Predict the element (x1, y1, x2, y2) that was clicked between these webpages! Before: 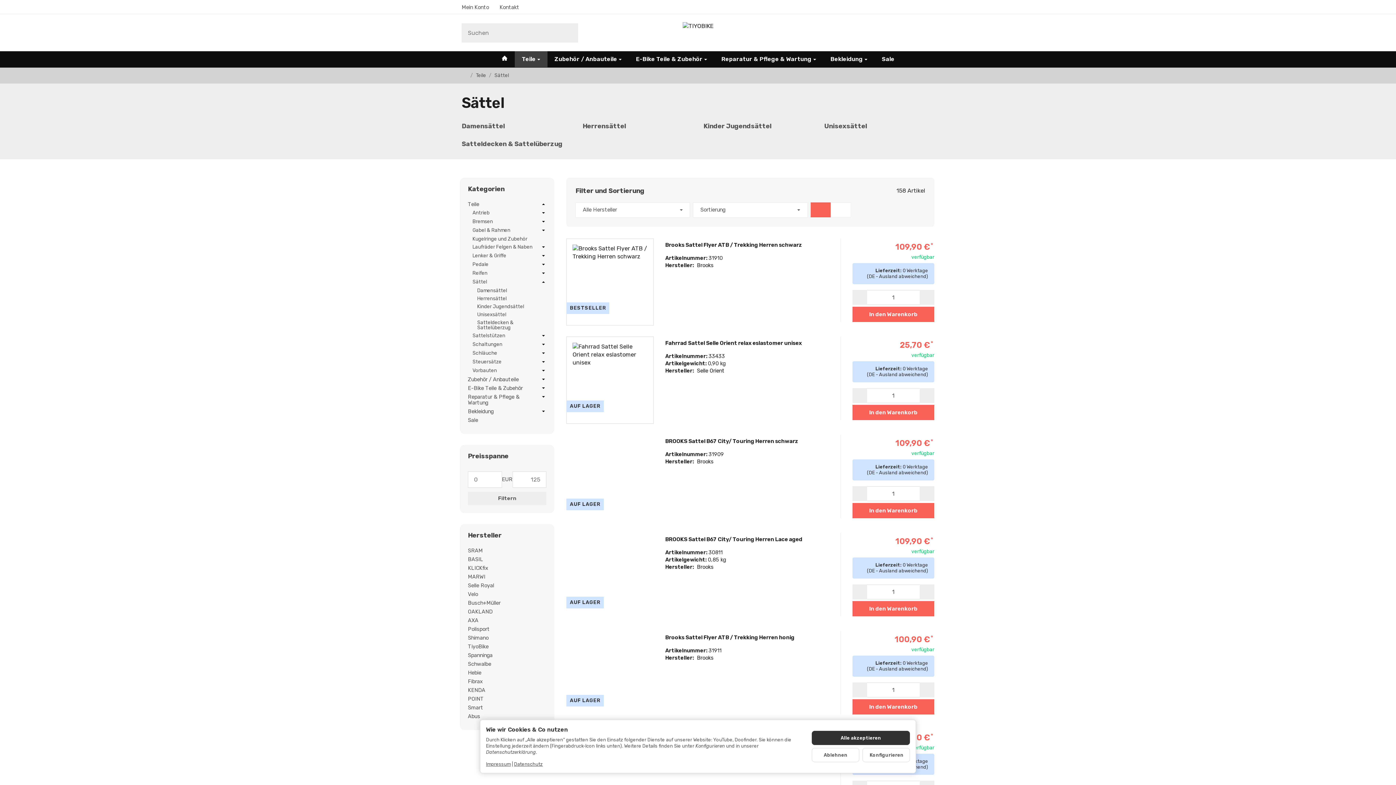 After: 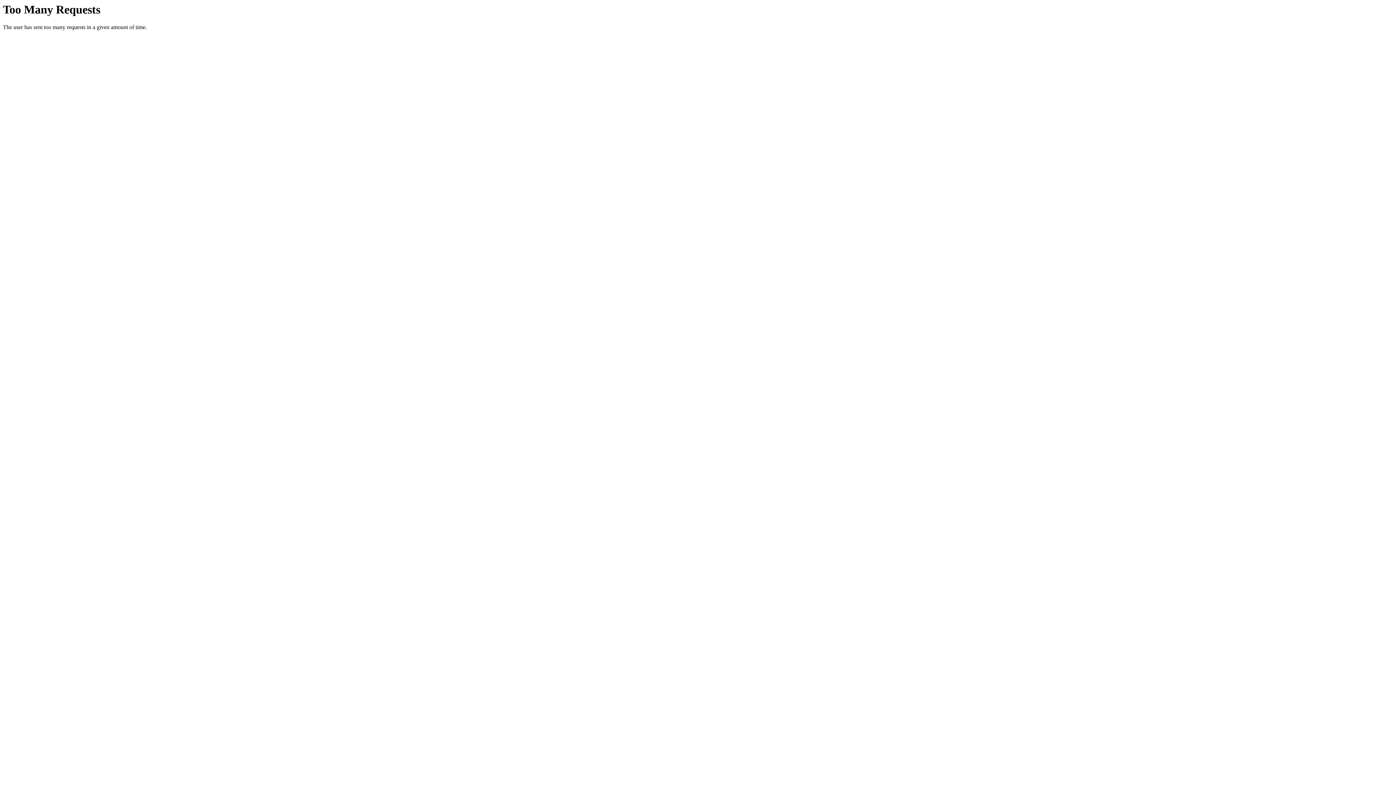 Action: label: Brooks Sattel Flyer ATB / Trekking Herren honig bbox: (665, 634, 818, 641)